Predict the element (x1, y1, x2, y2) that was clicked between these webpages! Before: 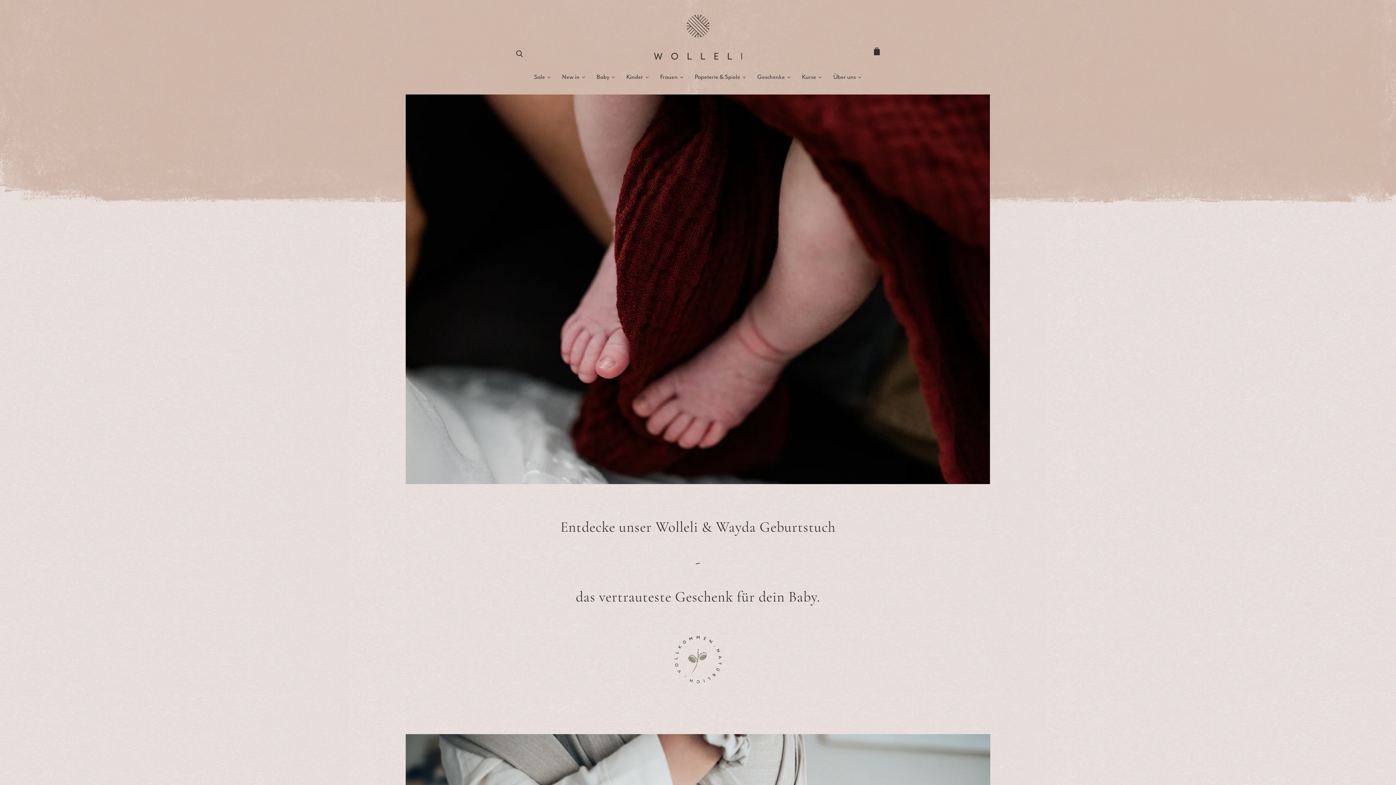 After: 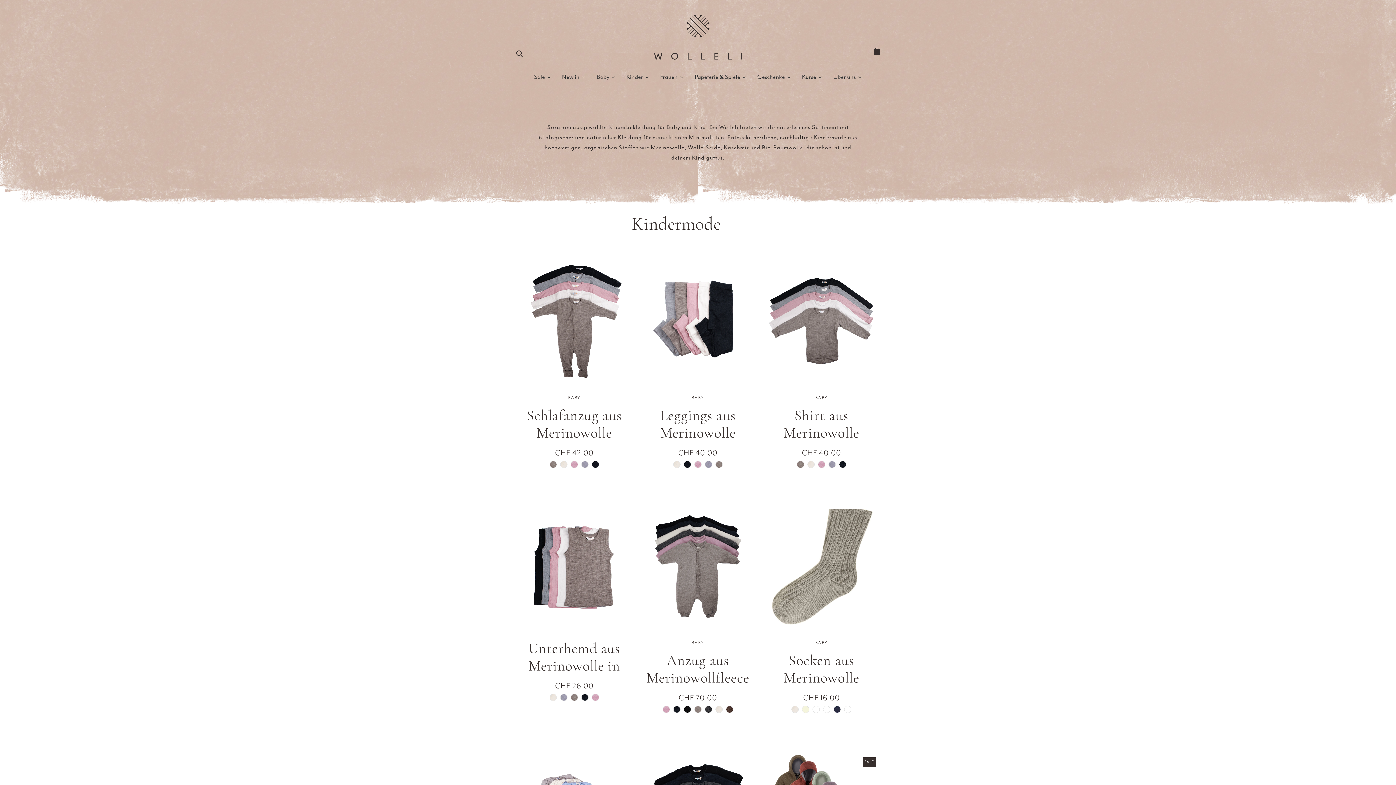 Action: label: Kinder bbox: (621, 68, 654, 85)